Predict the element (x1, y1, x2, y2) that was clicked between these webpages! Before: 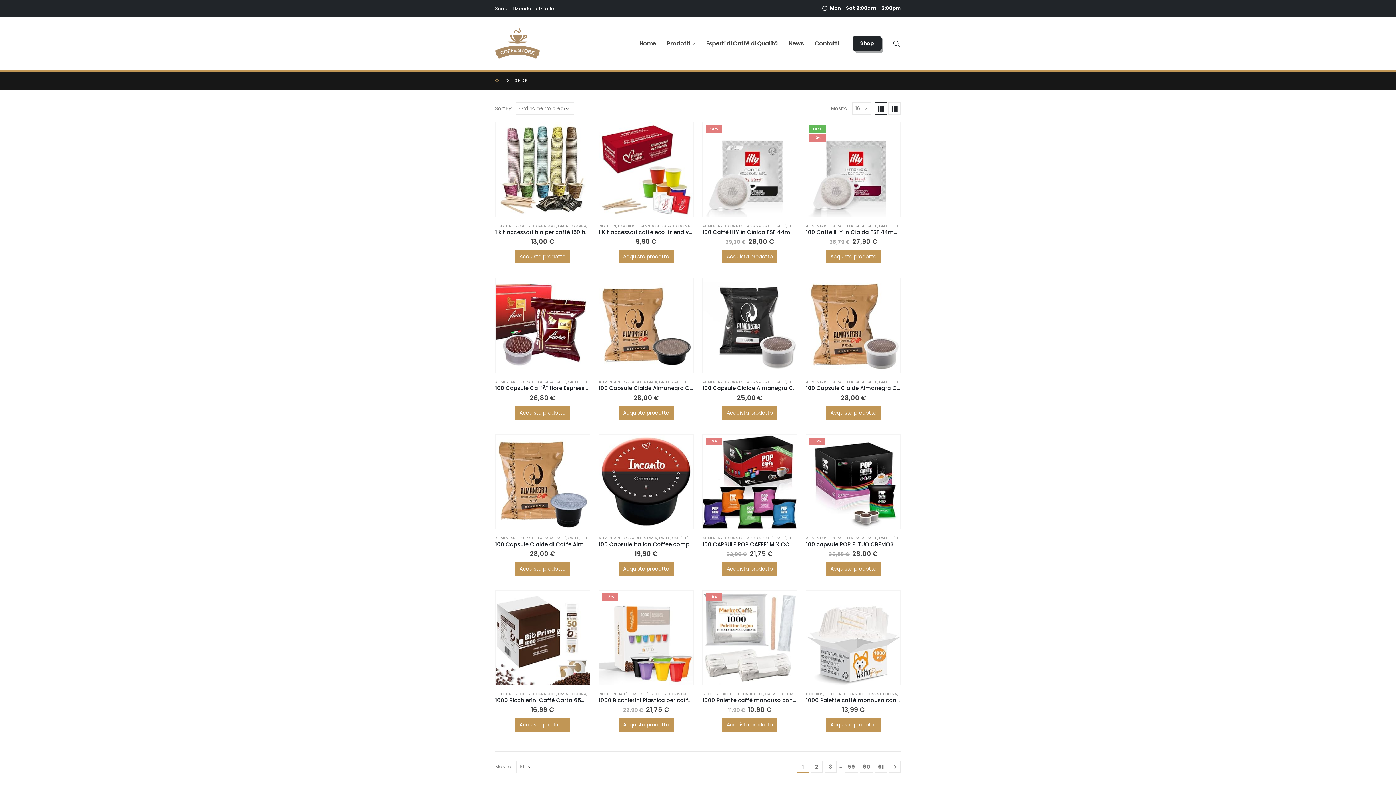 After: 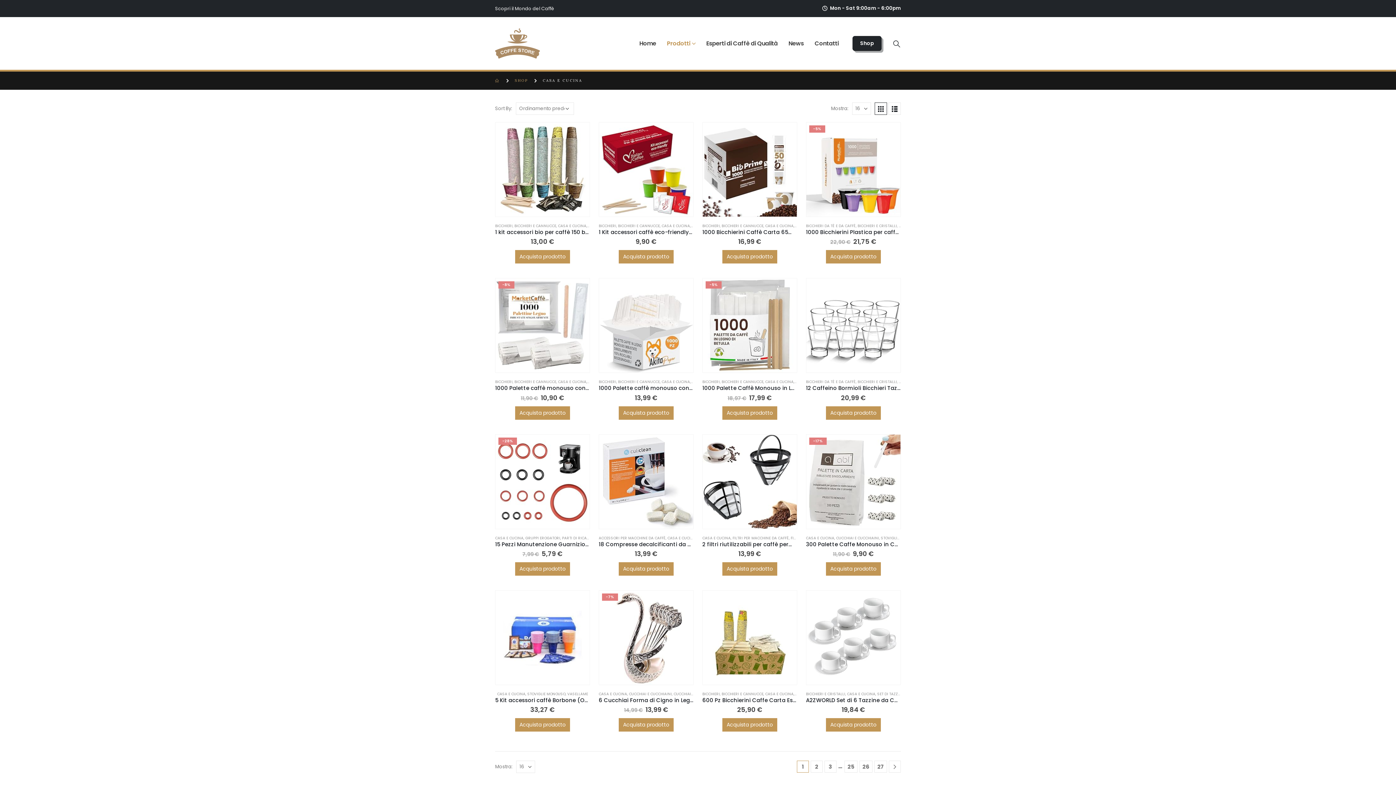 Action: label: CASA E CUCINA bbox: (558, 691, 586, 697)